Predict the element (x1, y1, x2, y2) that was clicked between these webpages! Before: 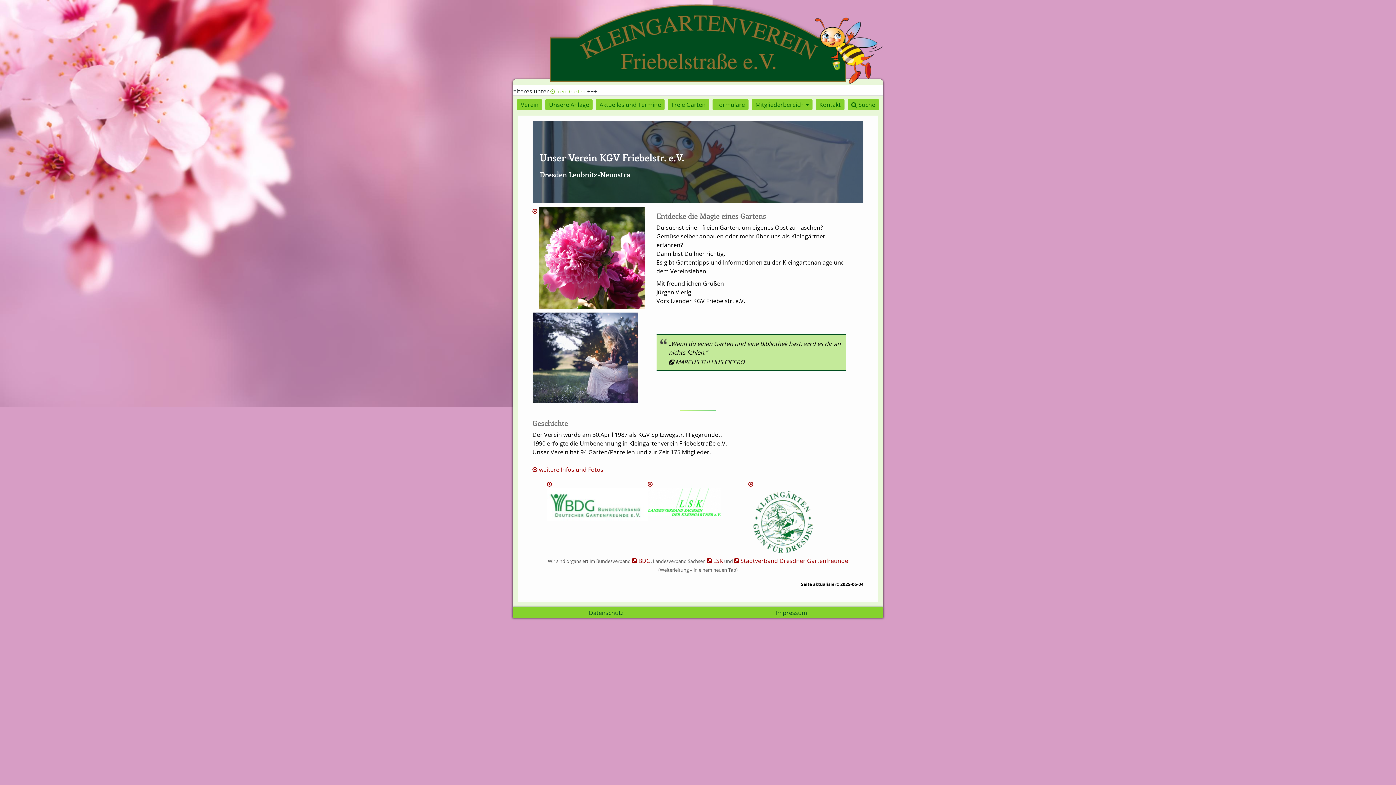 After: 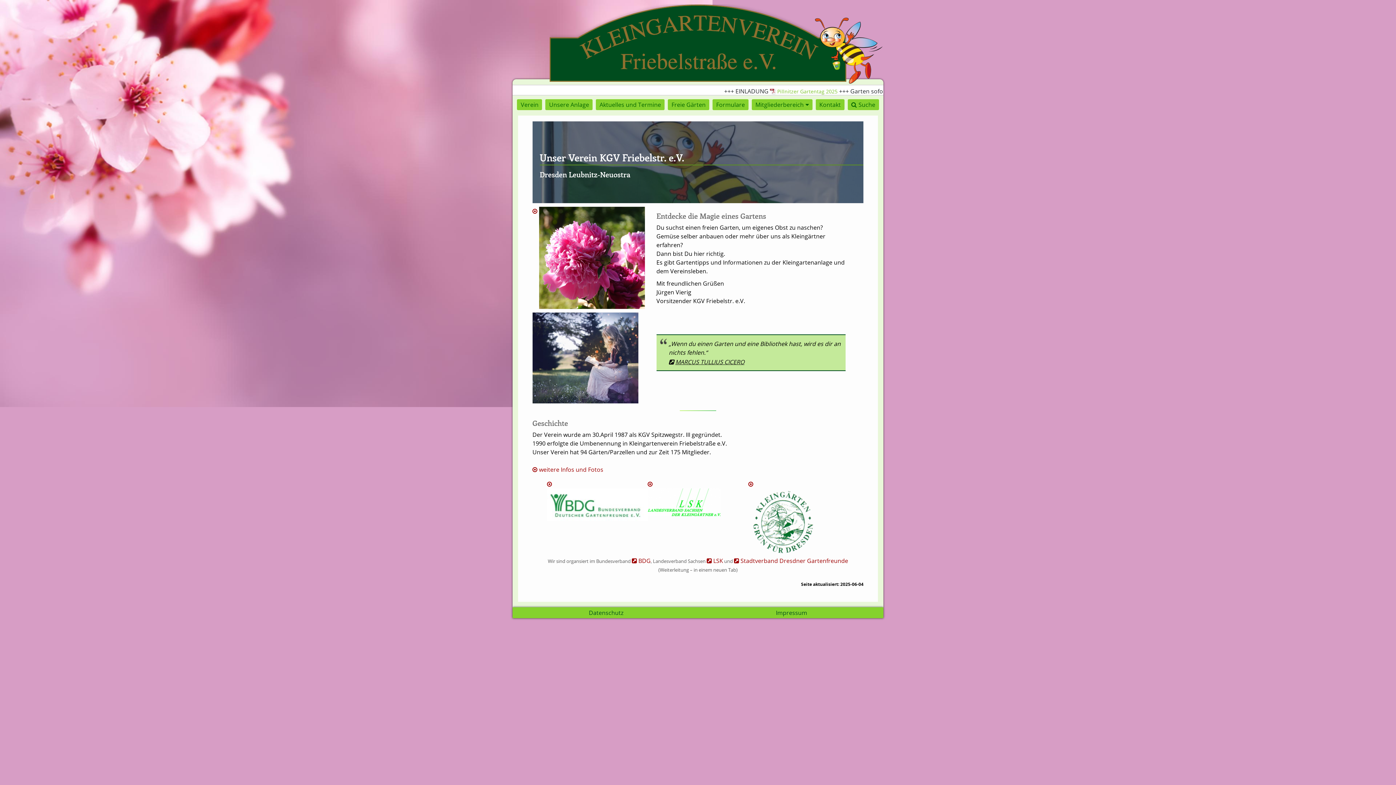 Action: label: MARCUS TULLIUS CICERO bbox: (668, 358, 744, 366)